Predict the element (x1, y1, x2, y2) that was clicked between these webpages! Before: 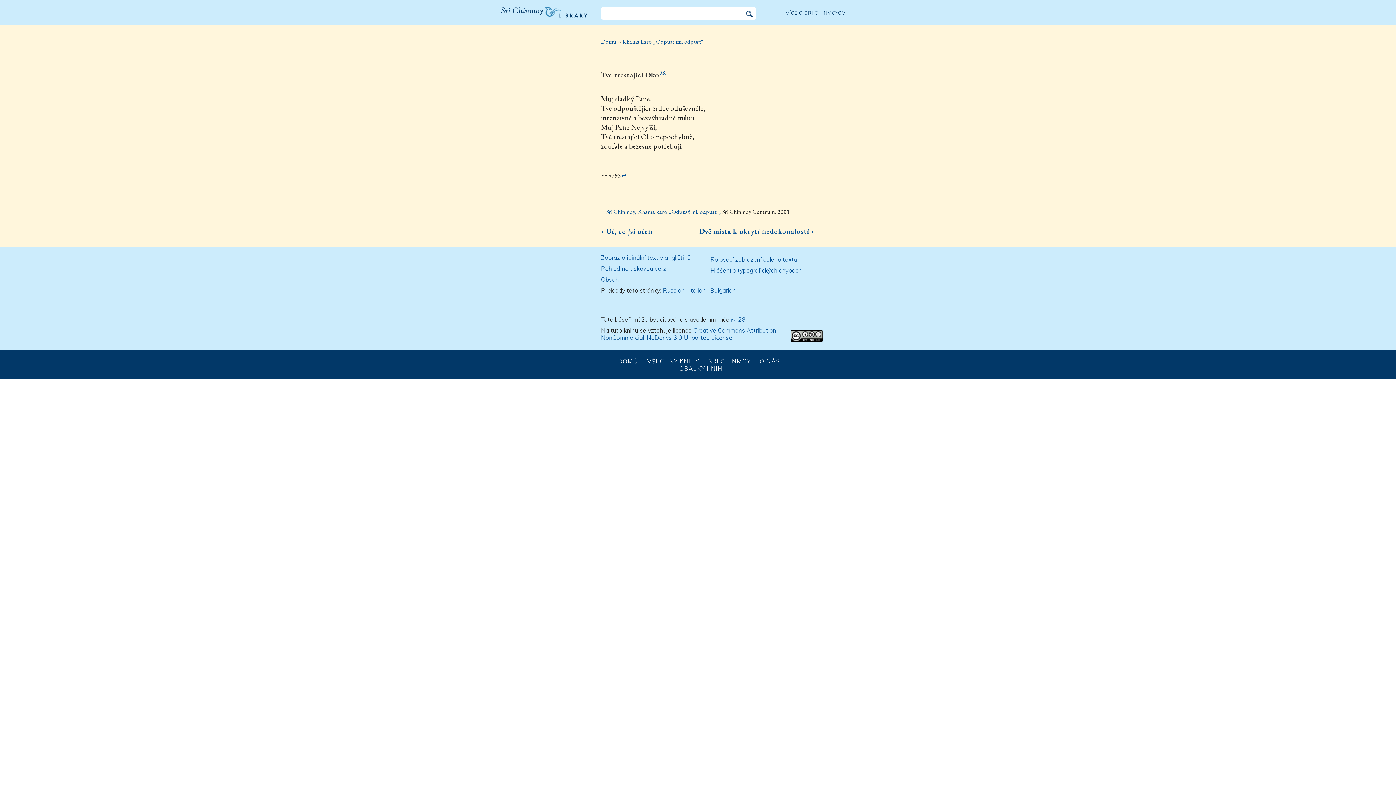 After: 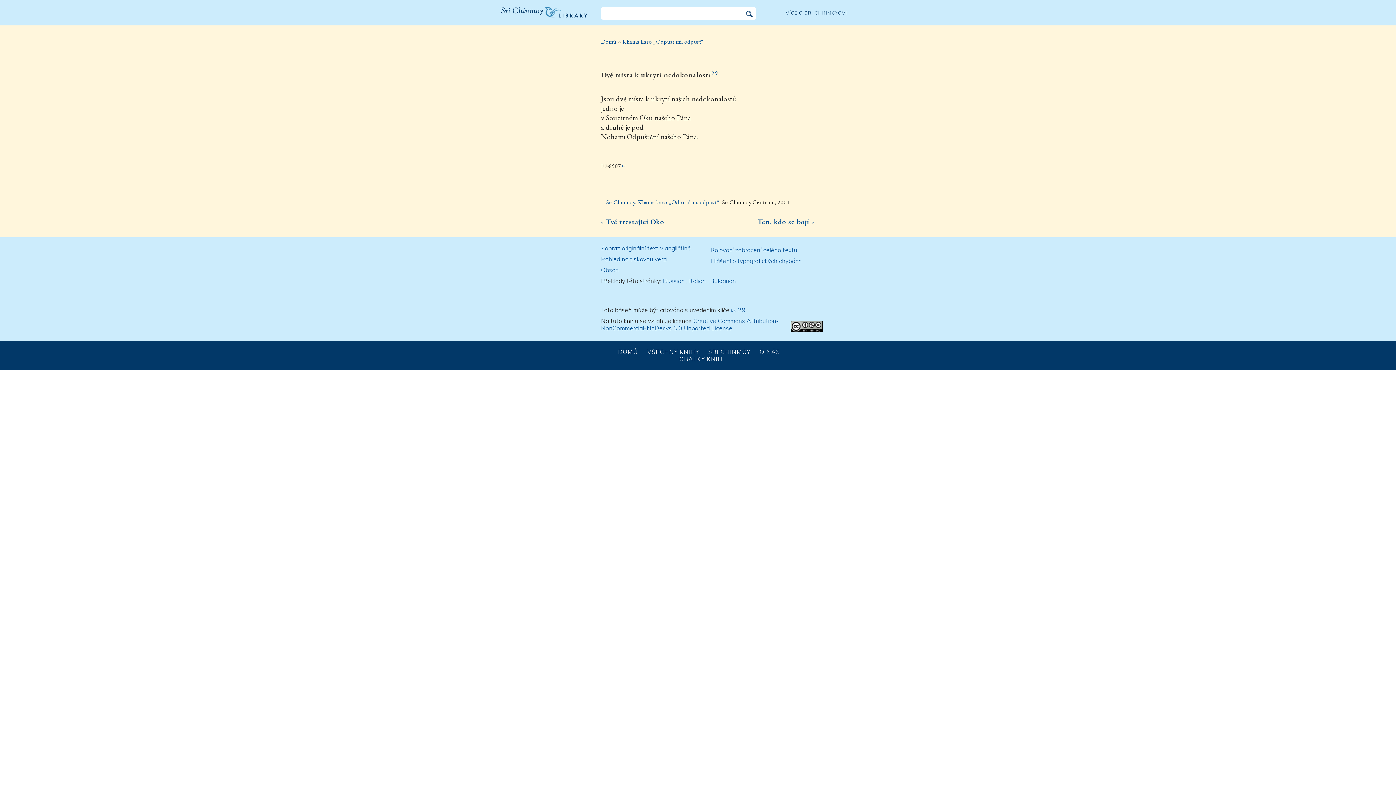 Action: bbox: (695, 226, 814, 236) label: Dvě místa k ukrytí nedokonalostí ›